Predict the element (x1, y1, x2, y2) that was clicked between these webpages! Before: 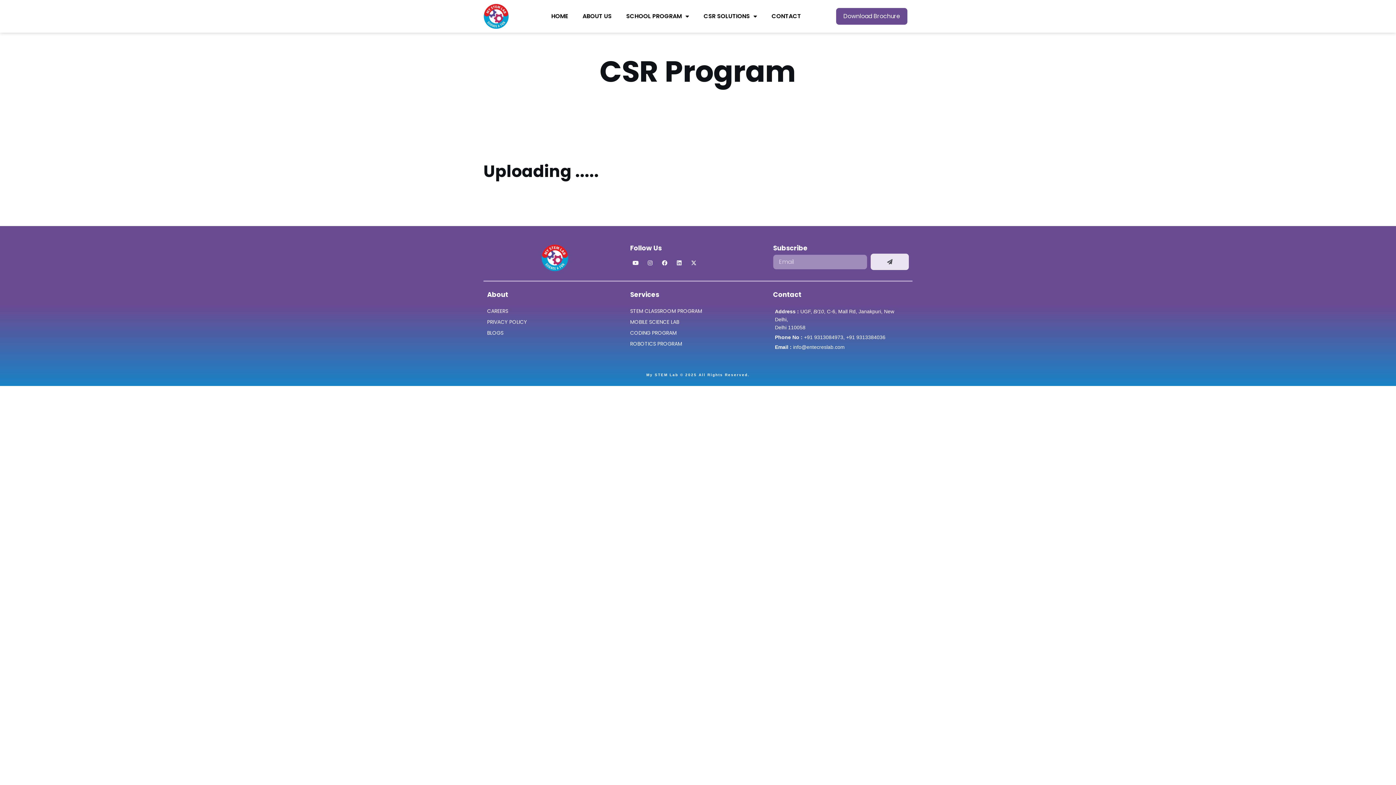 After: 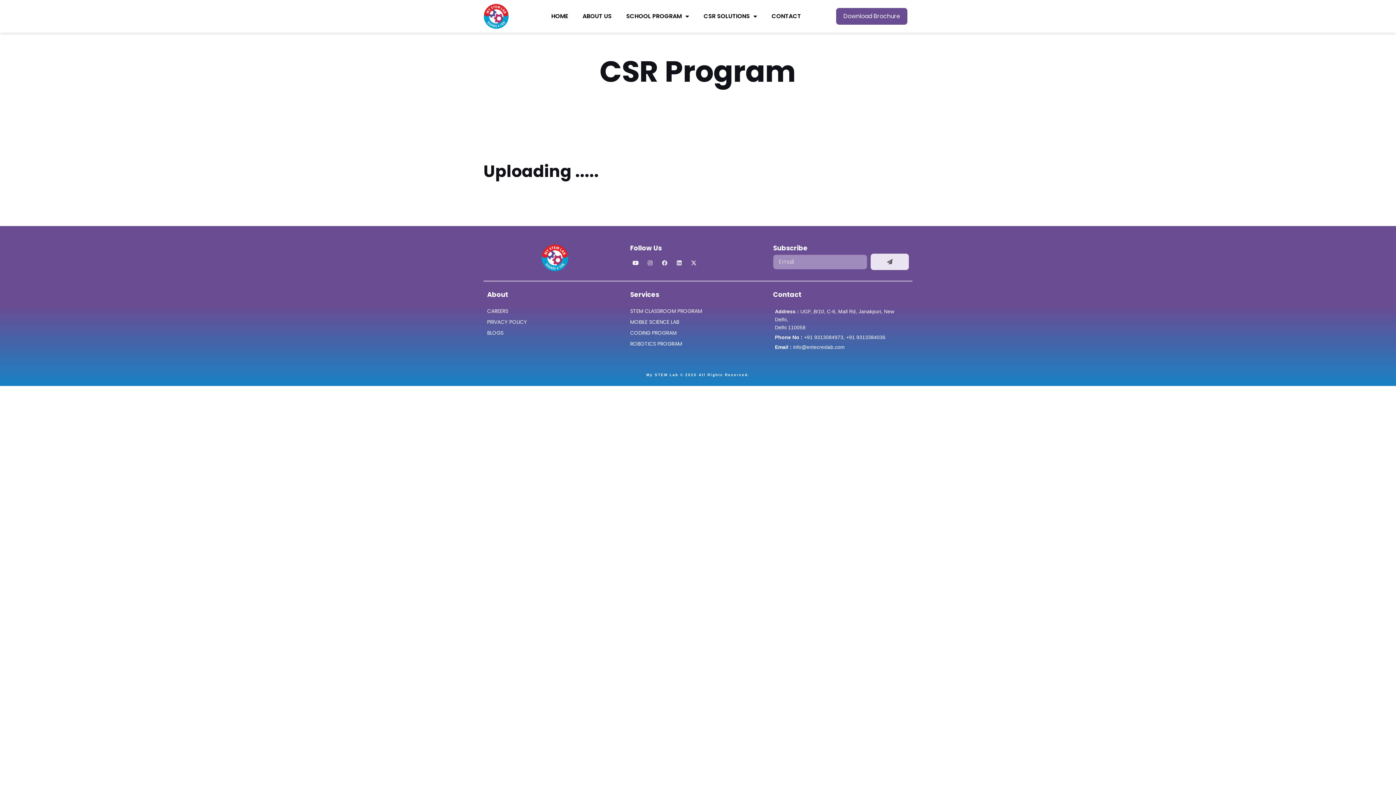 Action: bbox: (659, 257, 670, 268) label: Facebook